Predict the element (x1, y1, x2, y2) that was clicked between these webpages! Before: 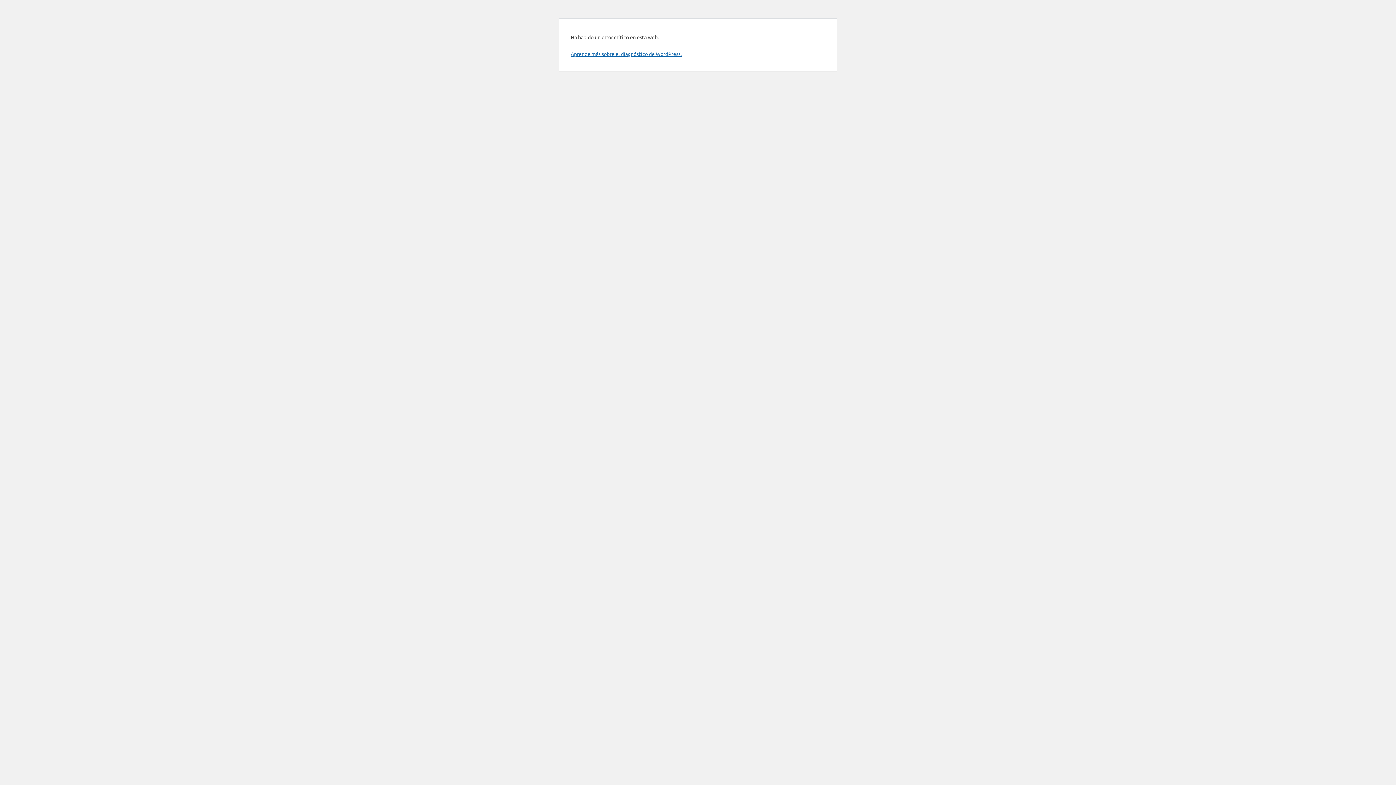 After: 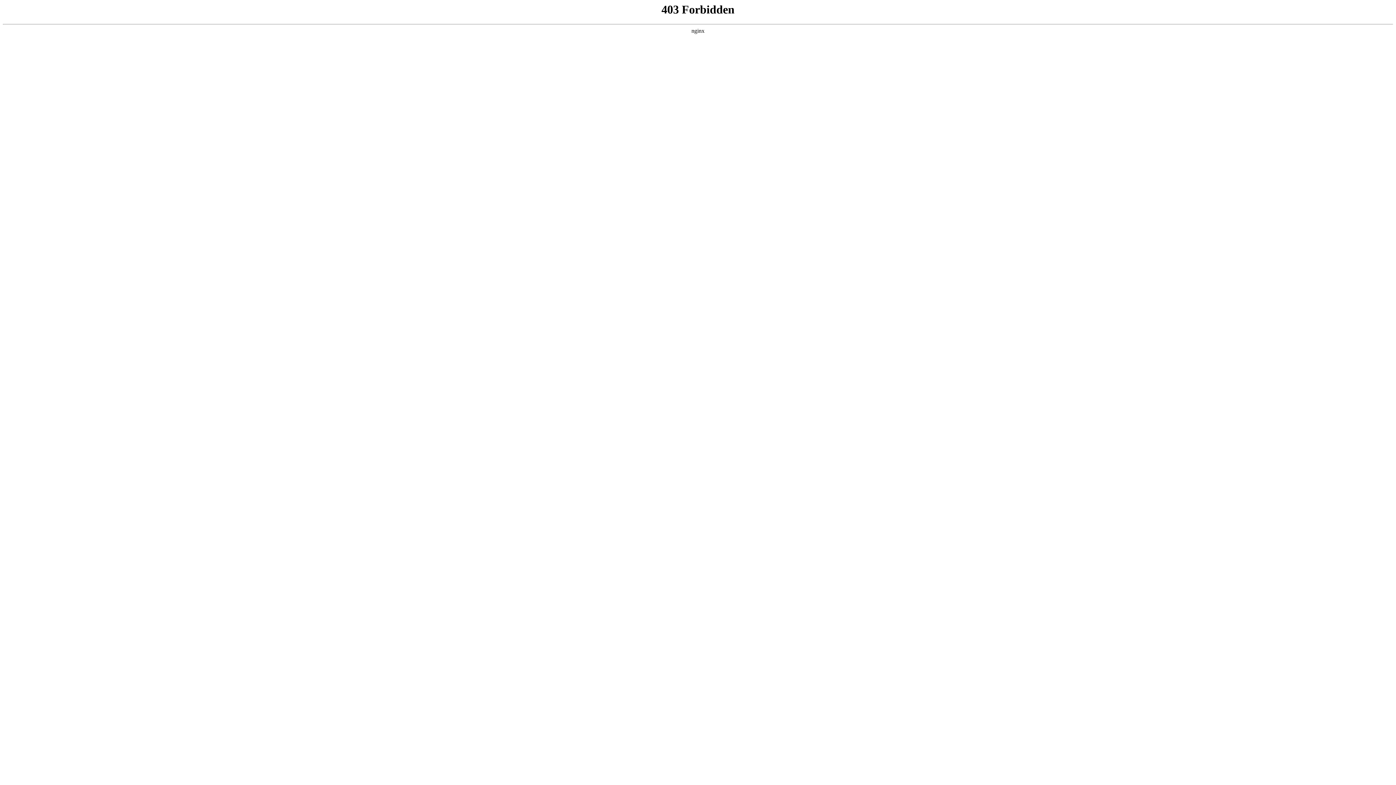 Action: label: Aprende más sobre el diagnóstico de WordPress. bbox: (570, 50, 681, 57)